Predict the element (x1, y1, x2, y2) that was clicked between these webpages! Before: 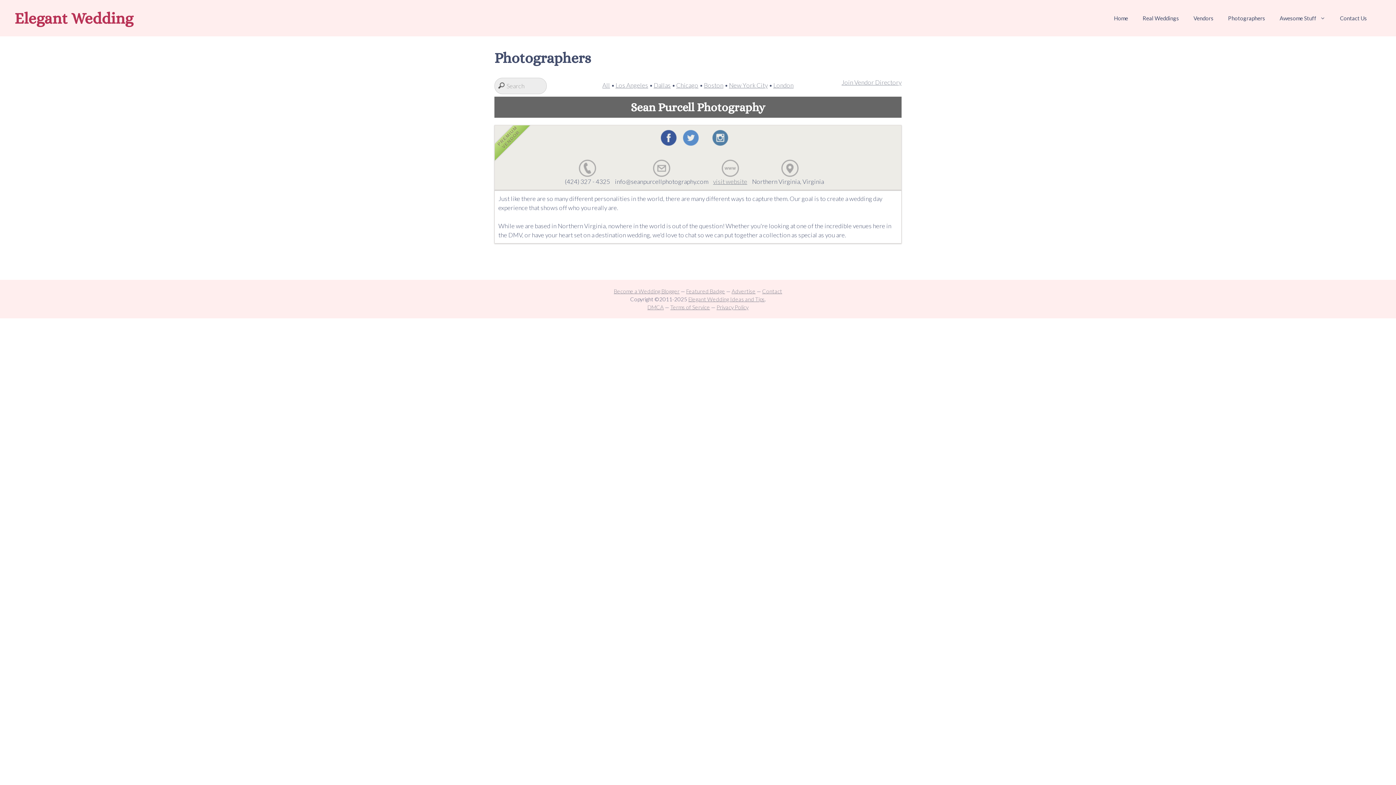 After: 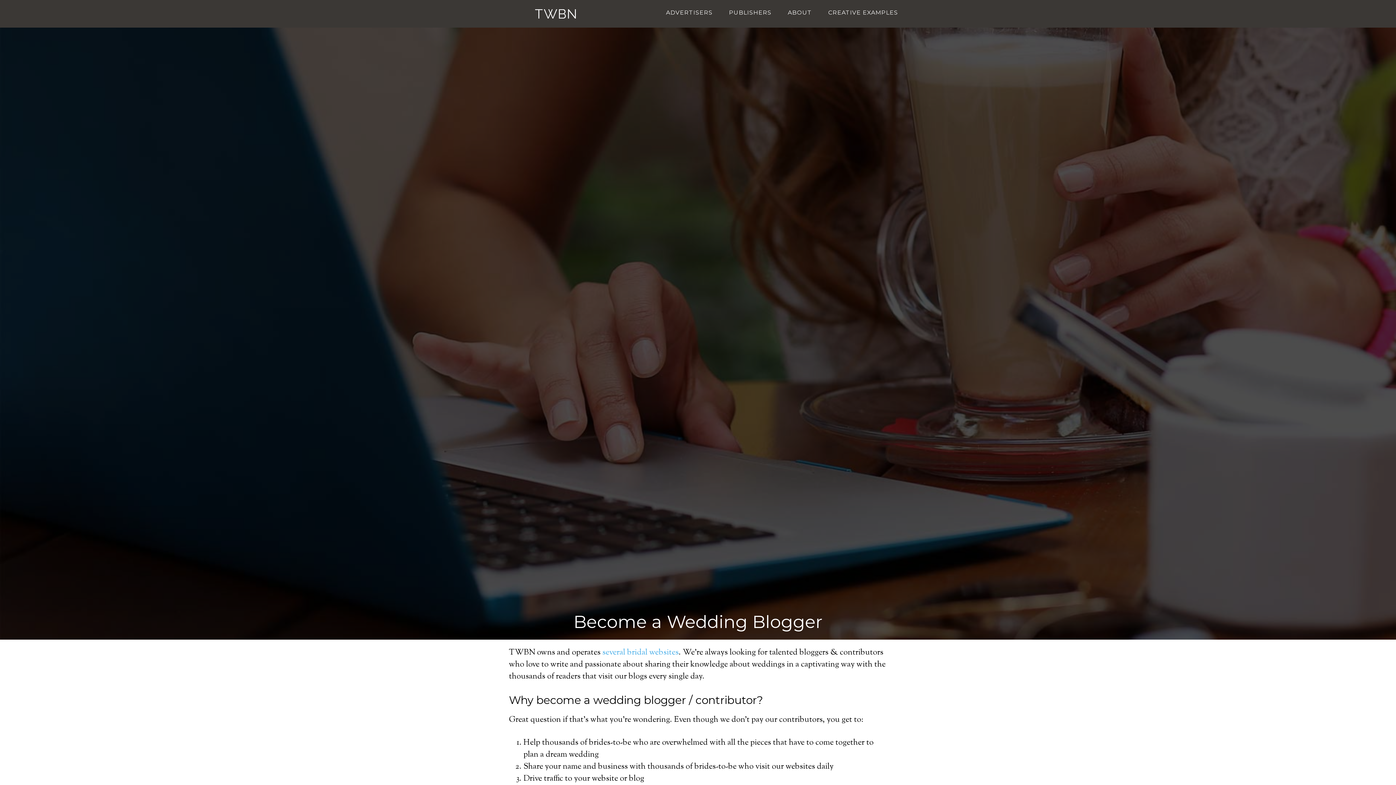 Action: label: Become a Wedding Blogger bbox: (614, 288, 679, 294)